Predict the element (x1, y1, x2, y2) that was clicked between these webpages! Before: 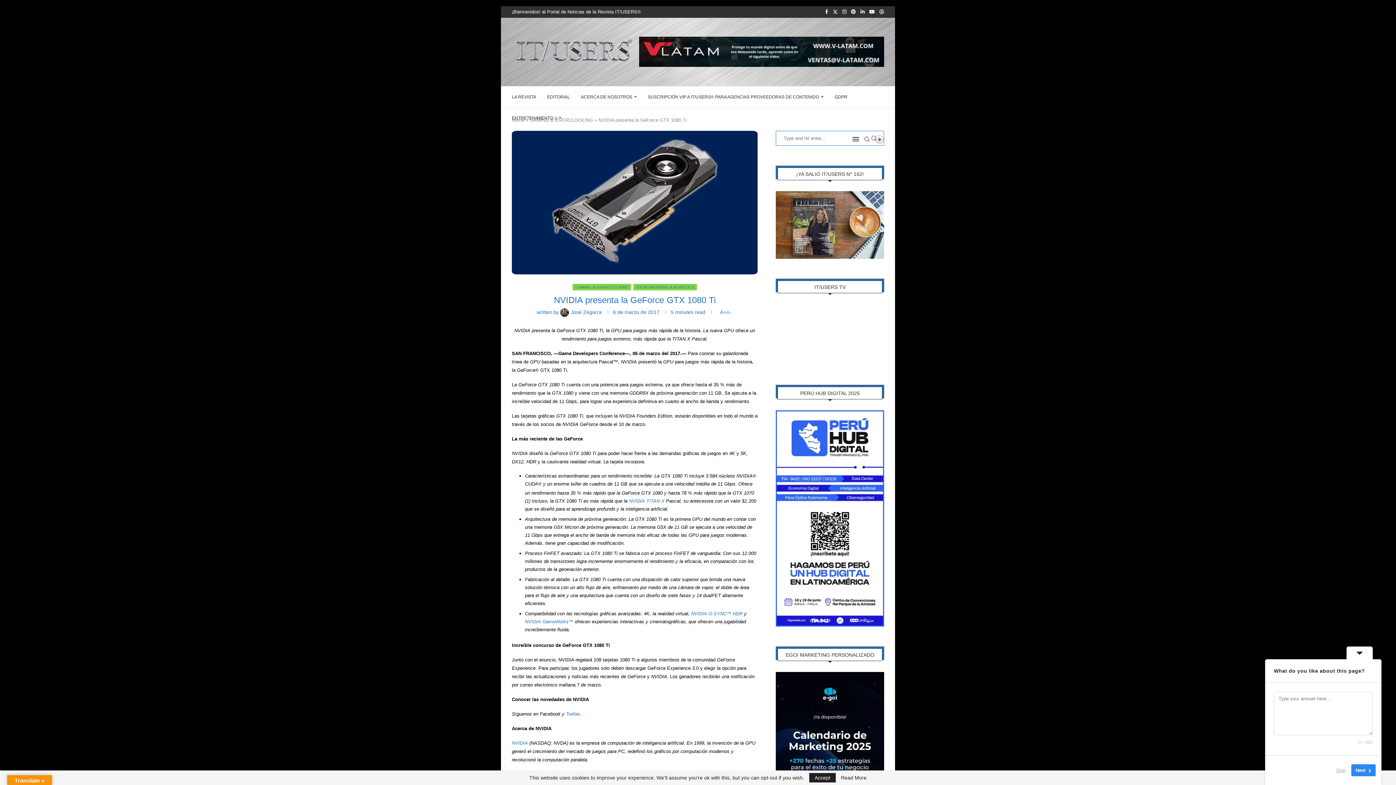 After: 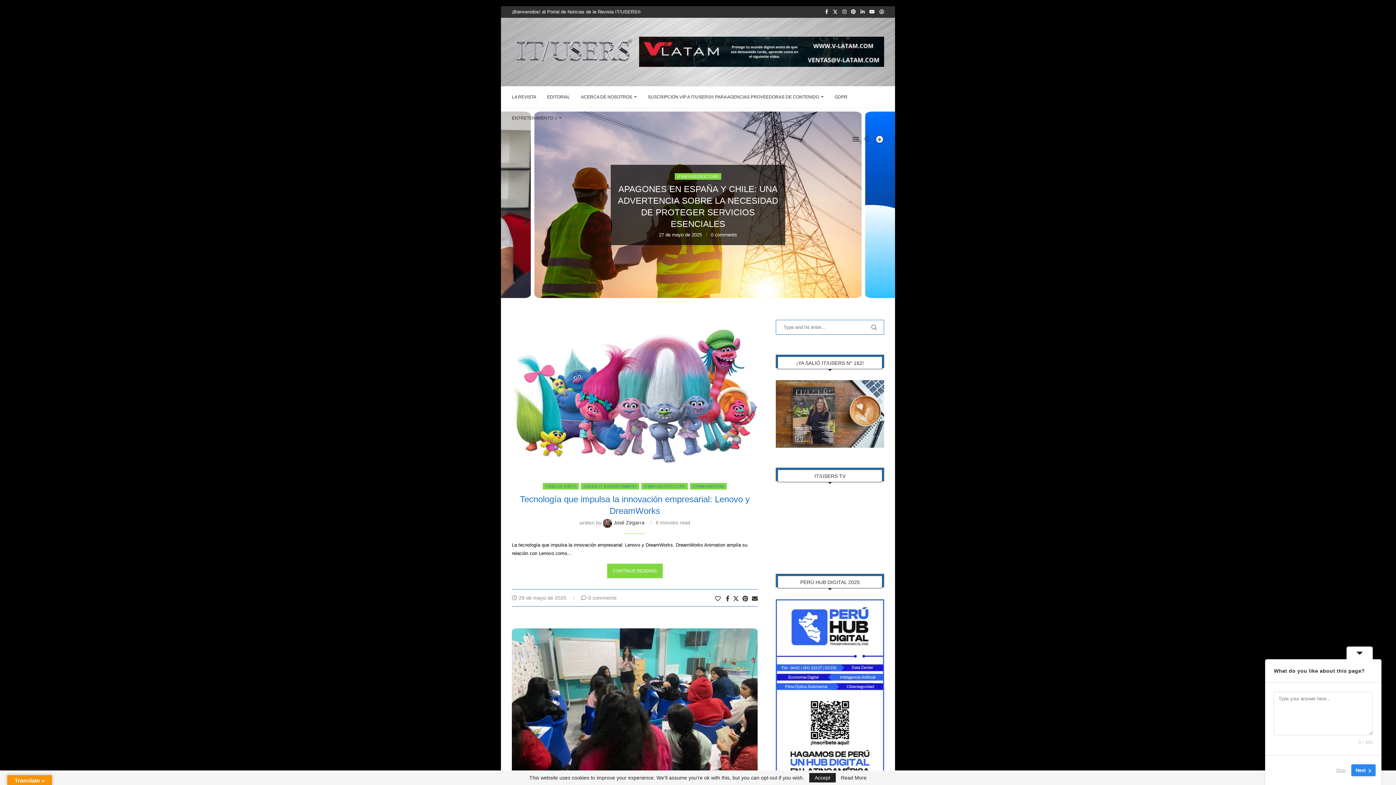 Action: bbox: (512, 32, 639, 71)